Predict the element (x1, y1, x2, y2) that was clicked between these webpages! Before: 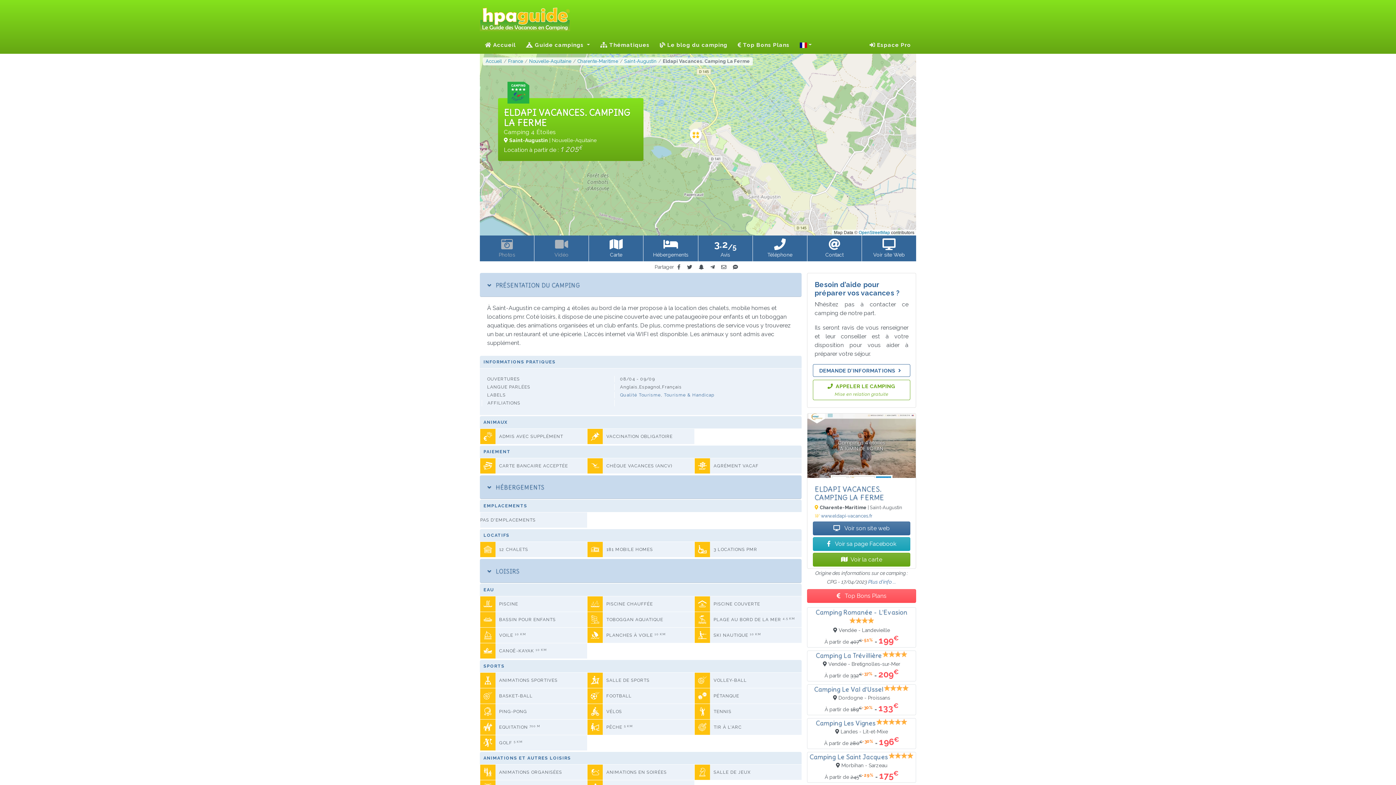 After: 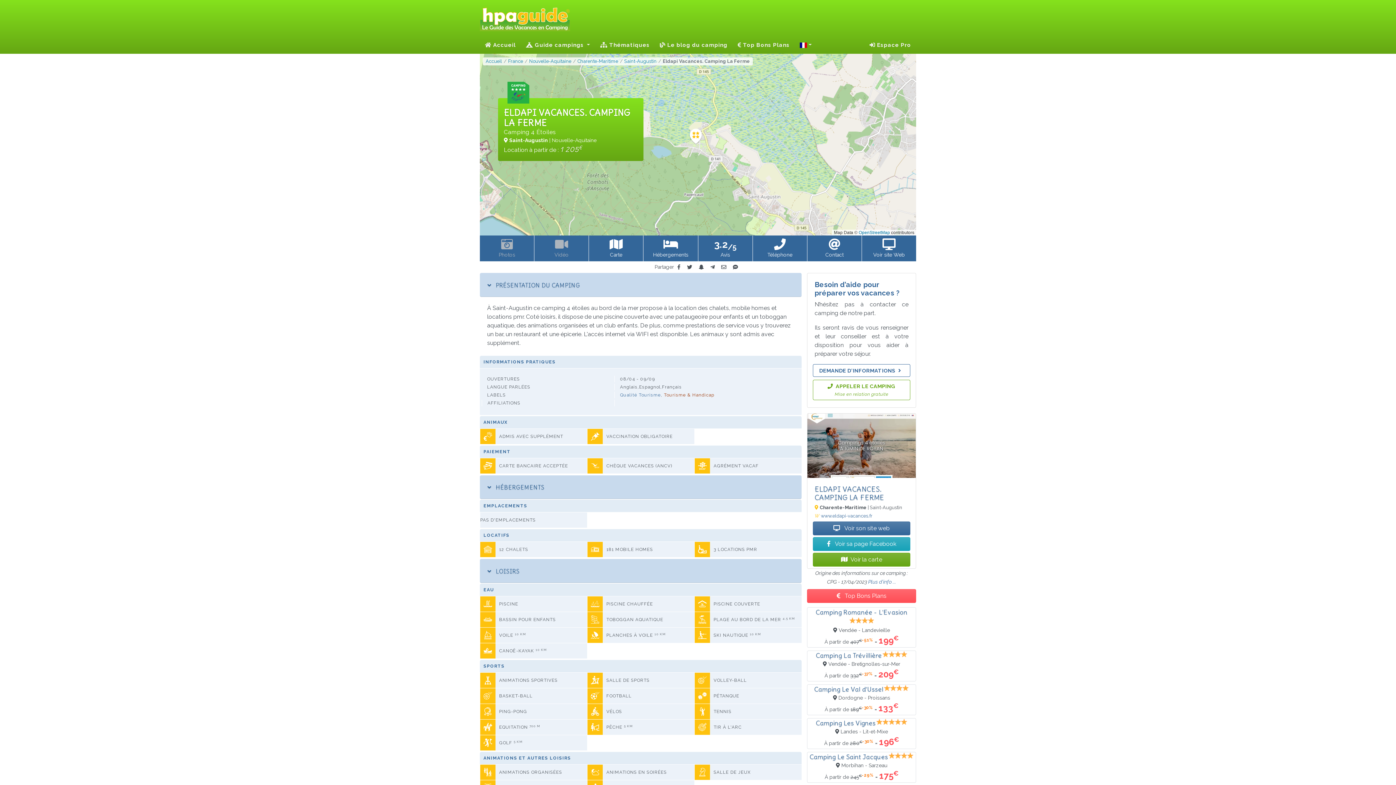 Action: bbox: (664, 392, 714, 397) label: Tourisme & Handicap